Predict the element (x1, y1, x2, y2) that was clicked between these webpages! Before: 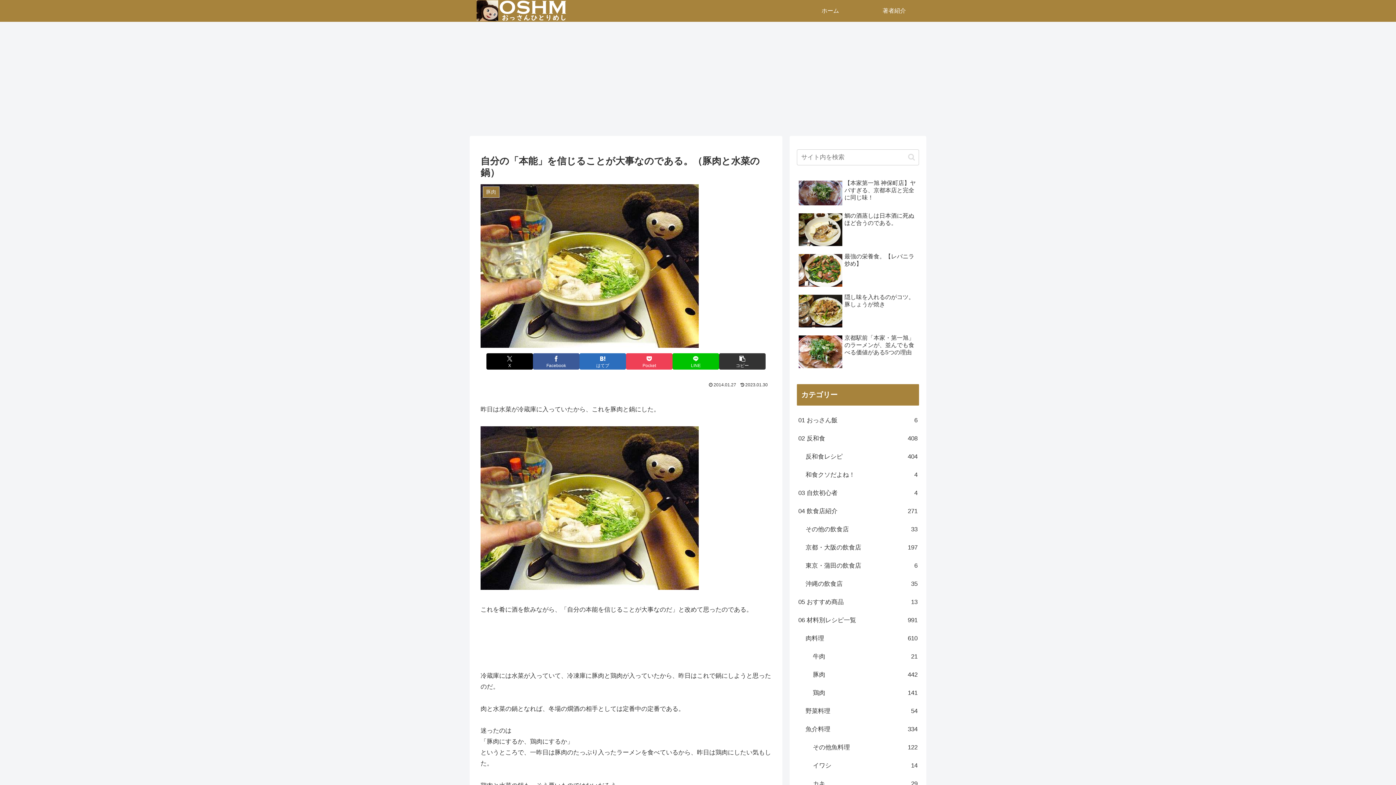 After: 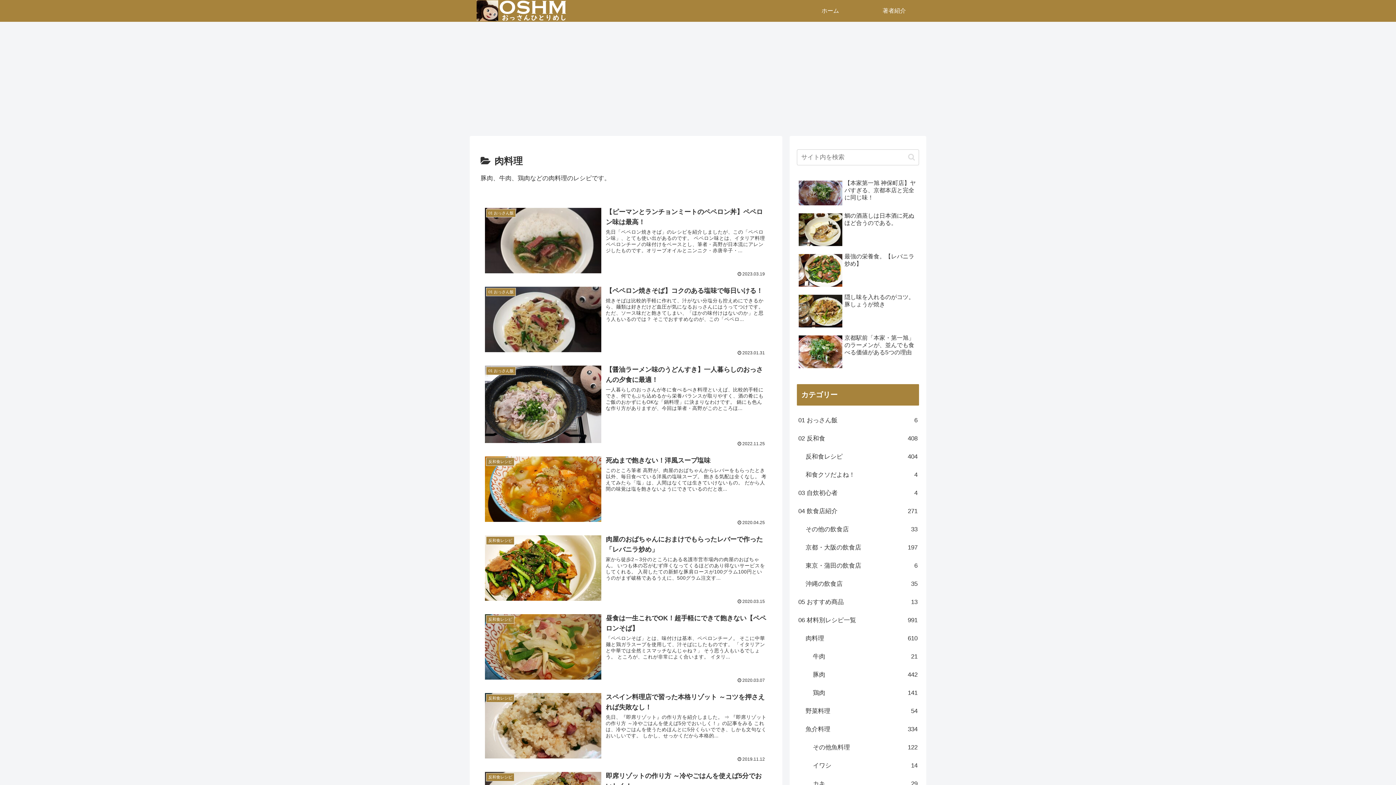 Action: label: 肉料理
610 bbox: (804, 629, 919, 648)